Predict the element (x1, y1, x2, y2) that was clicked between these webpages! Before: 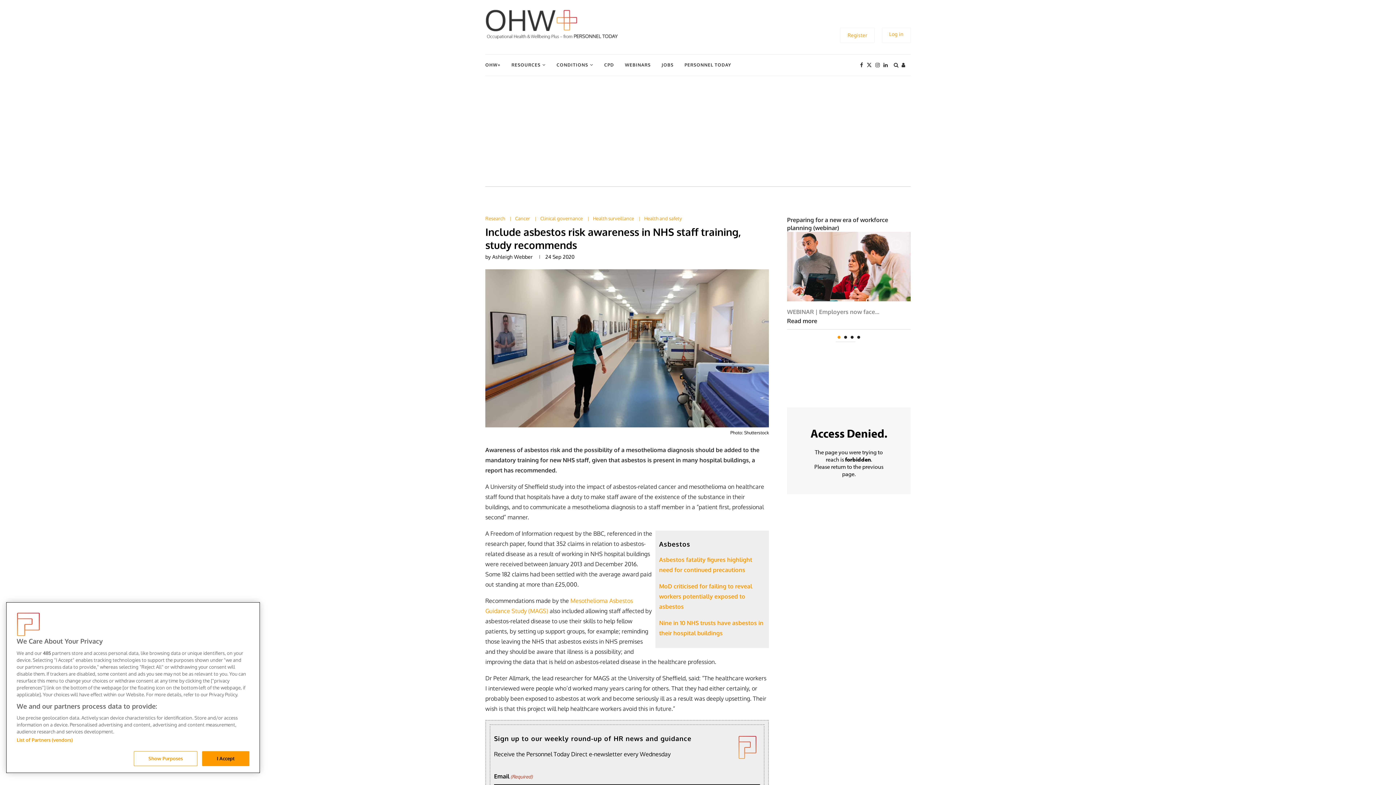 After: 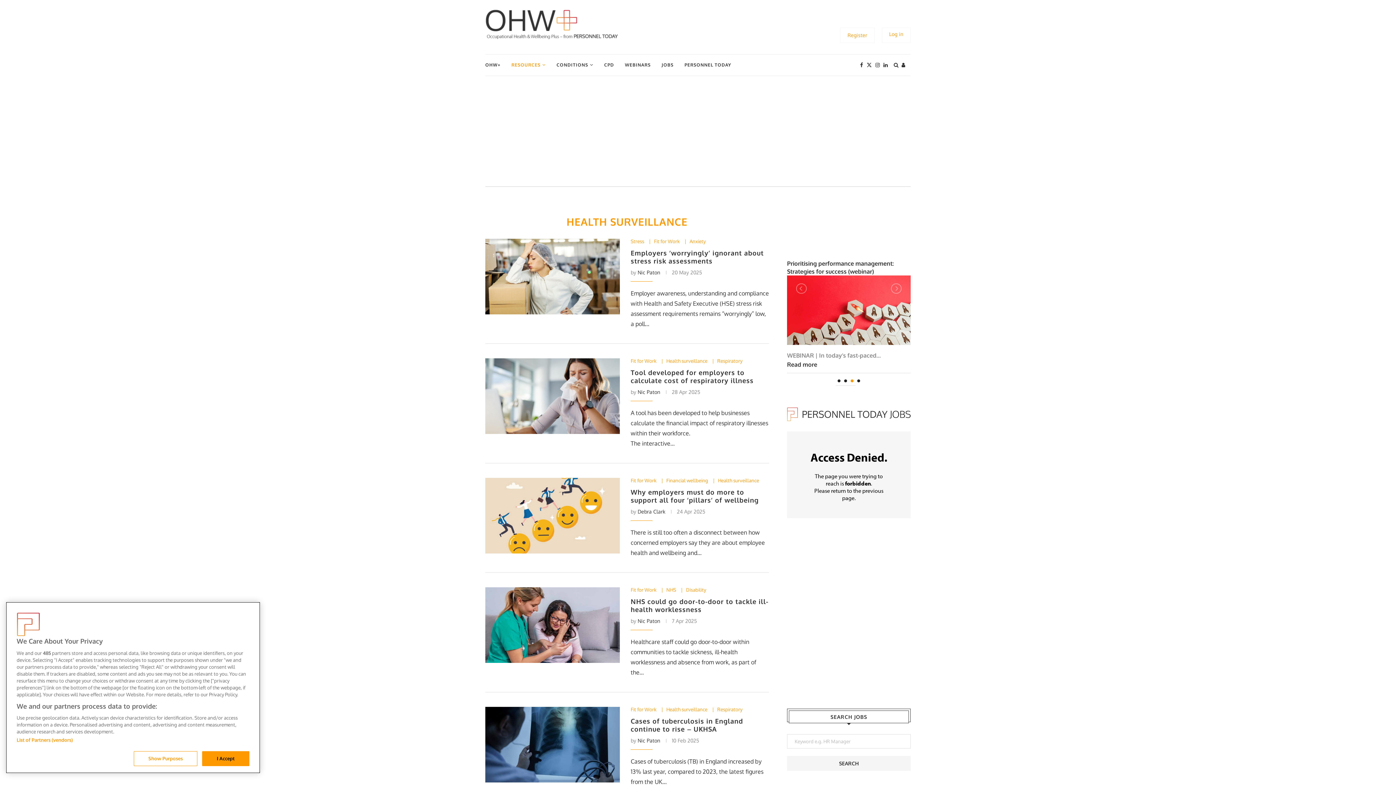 Action: label: Health surveillance bbox: (593, 216, 644, 221)